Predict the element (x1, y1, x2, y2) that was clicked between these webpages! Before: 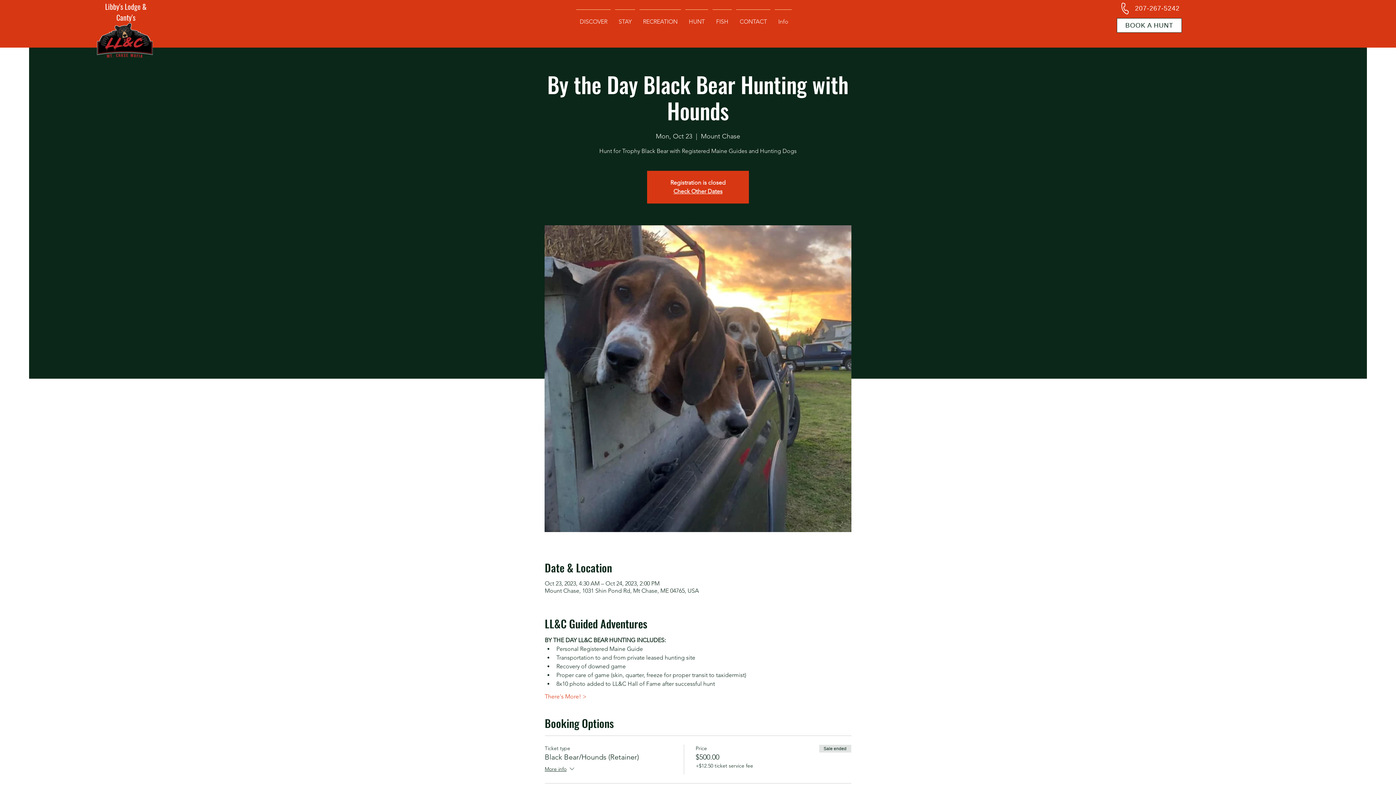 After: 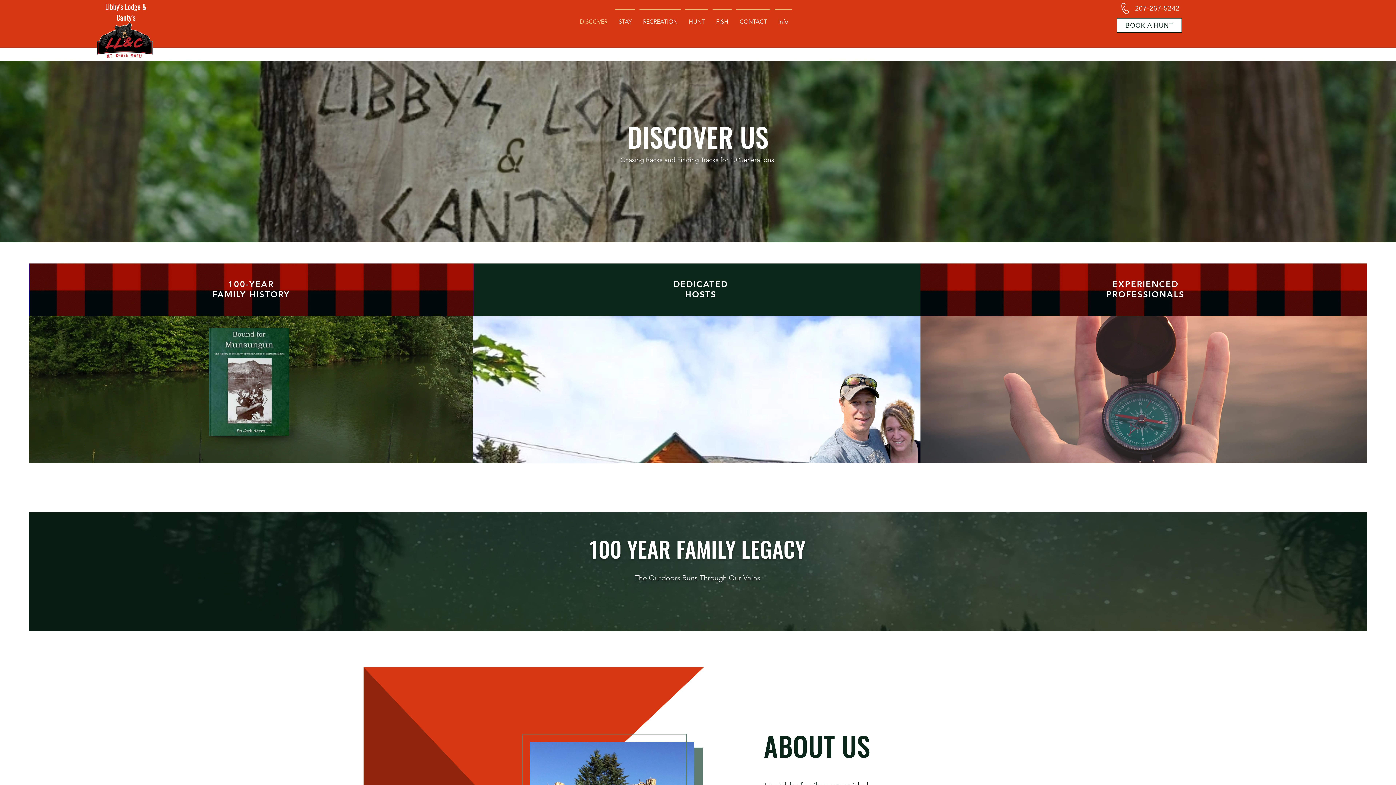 Action: bbox: (574, 9, 613, 27) label: DISCOVER